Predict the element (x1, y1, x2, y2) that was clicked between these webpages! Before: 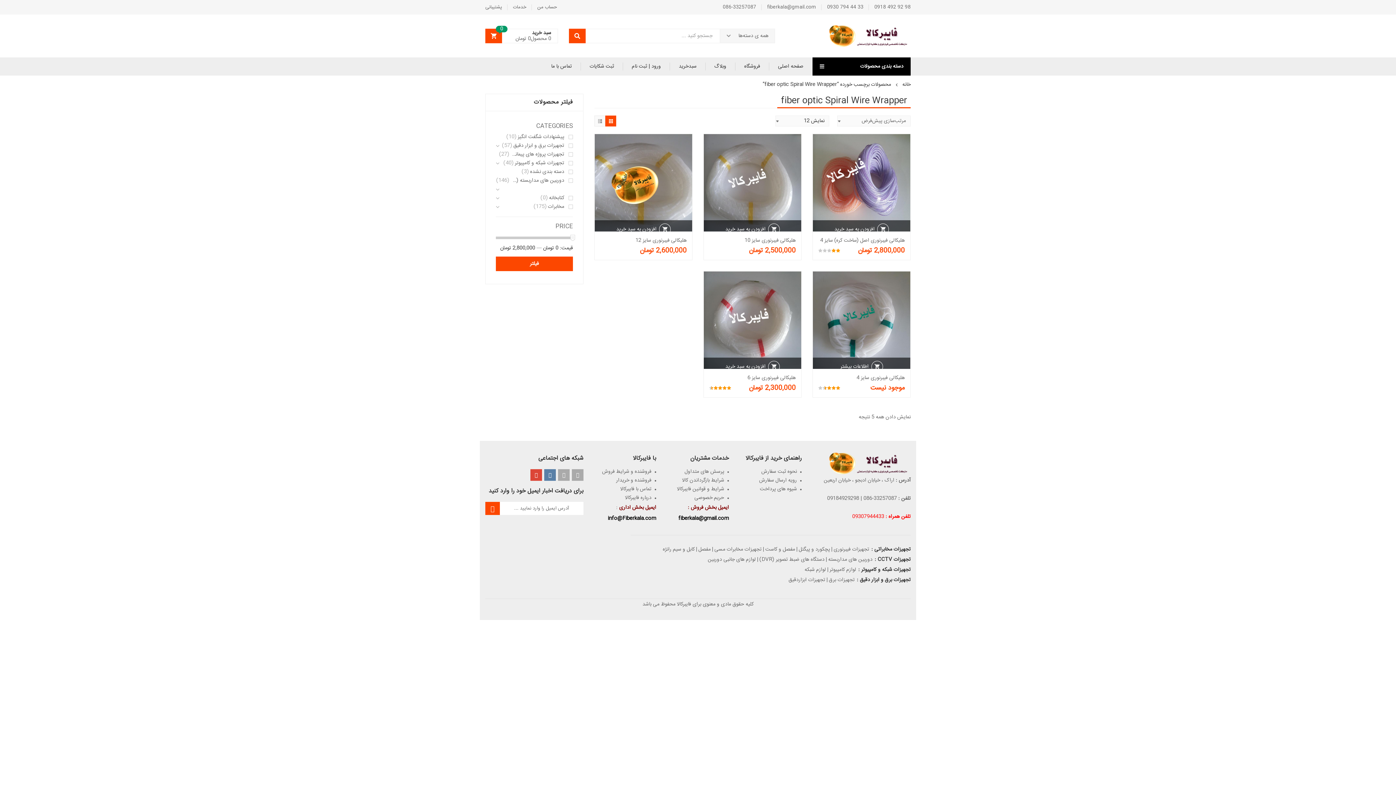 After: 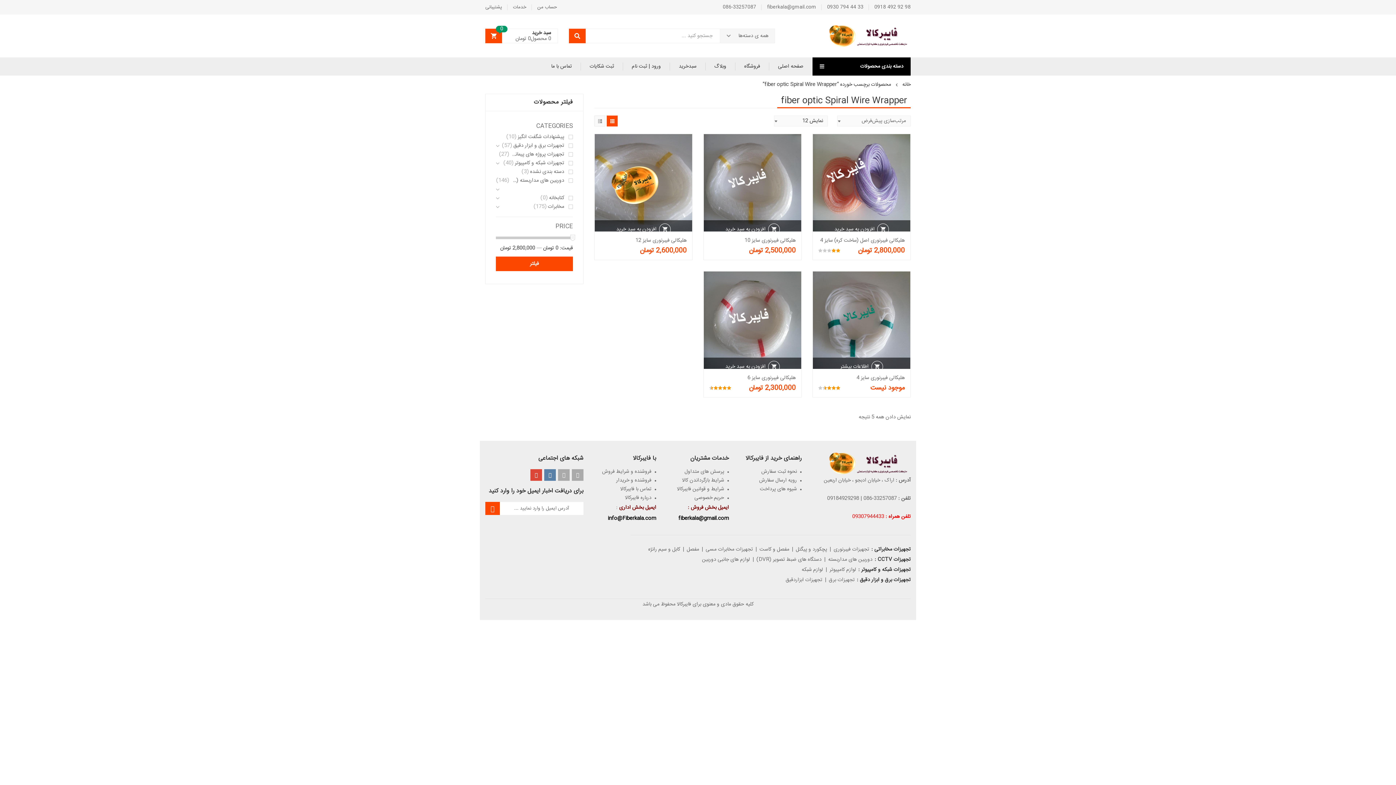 Action: label: فیلتر bbox: (496, 256, 573, 271)